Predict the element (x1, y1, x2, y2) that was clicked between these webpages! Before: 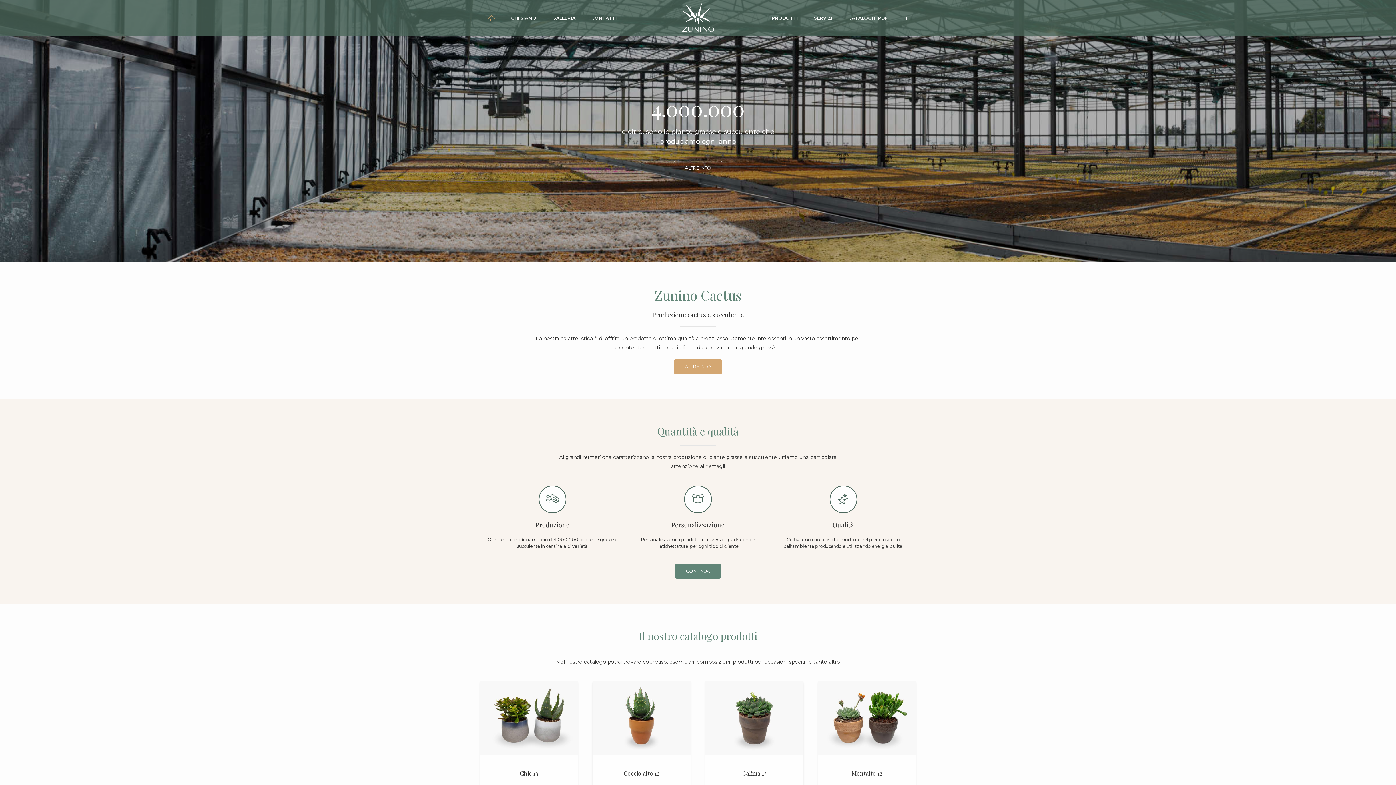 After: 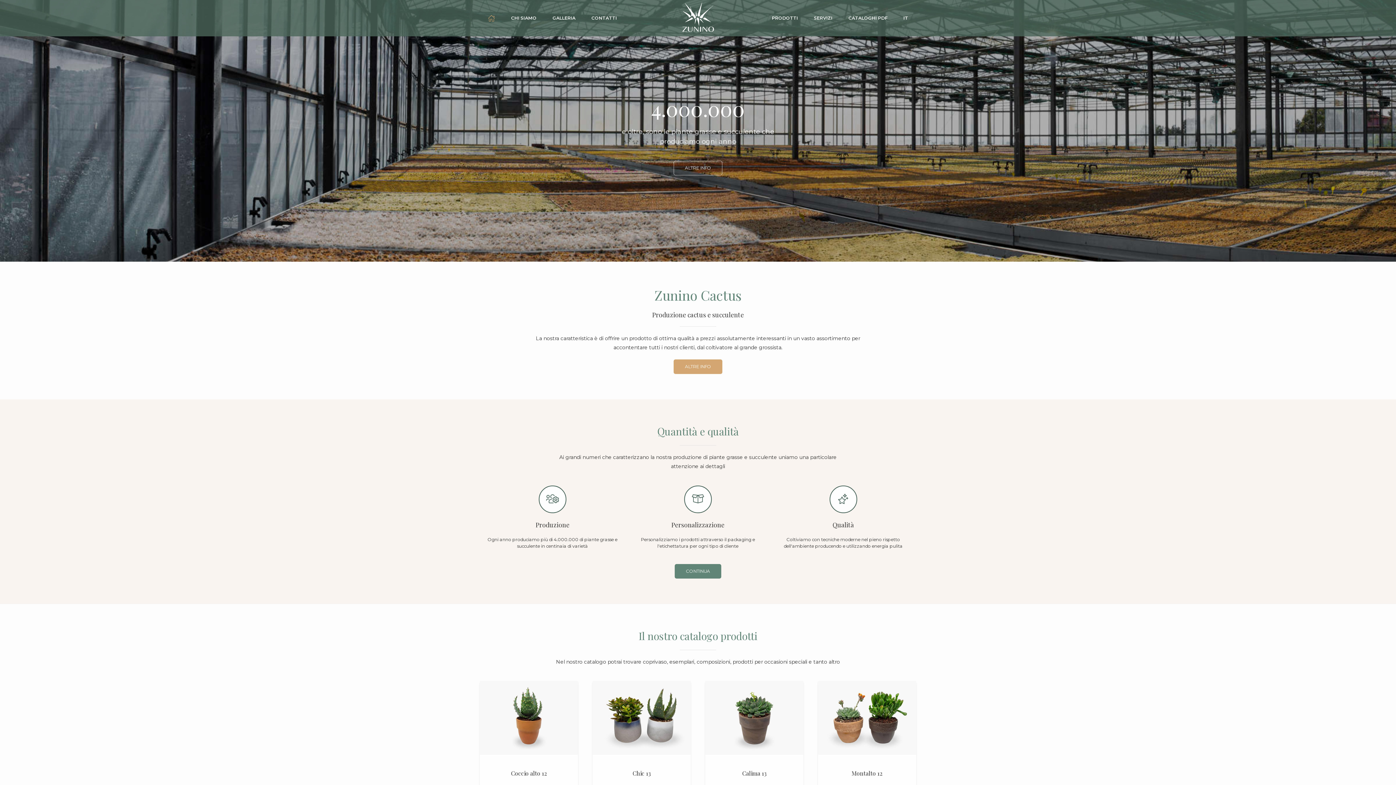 Action: bbox: (670, 0, 726, 36)